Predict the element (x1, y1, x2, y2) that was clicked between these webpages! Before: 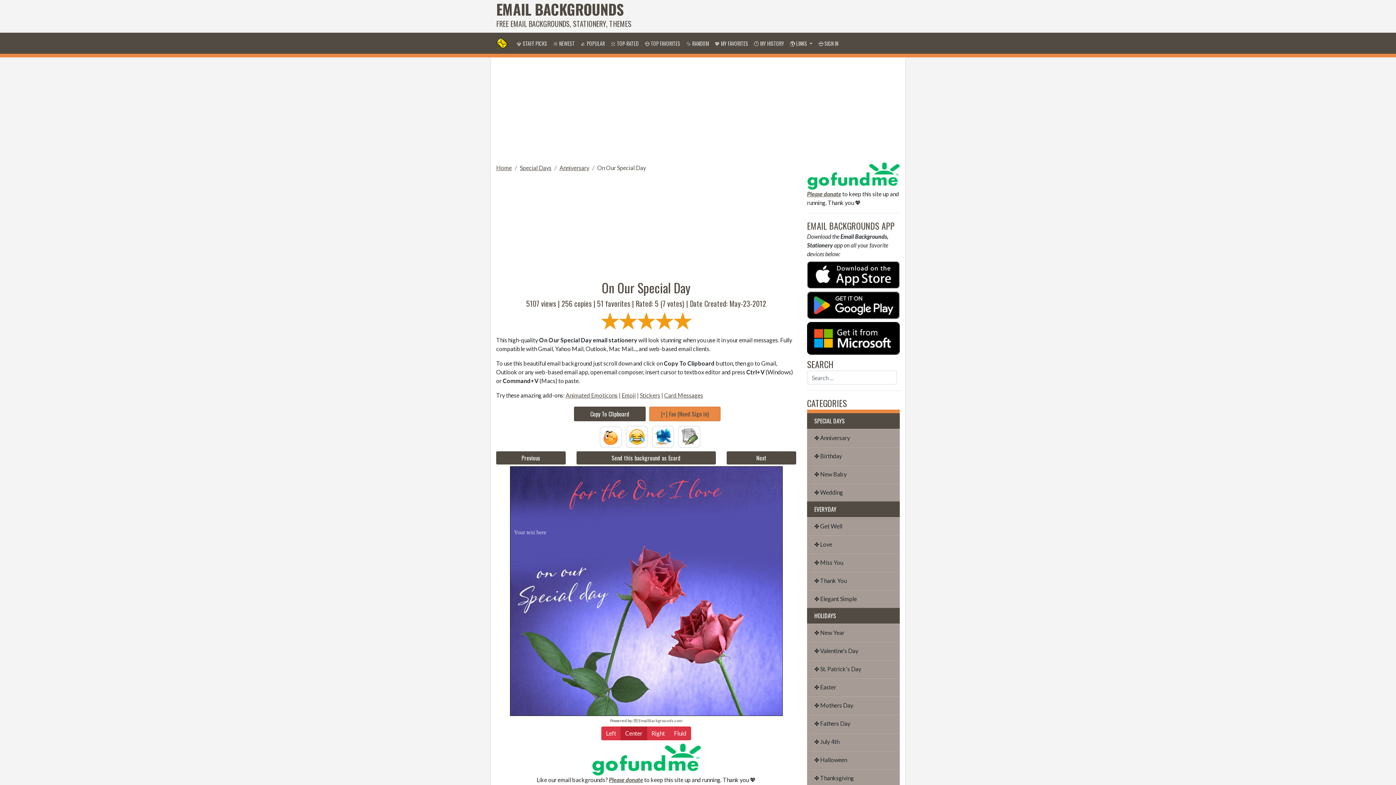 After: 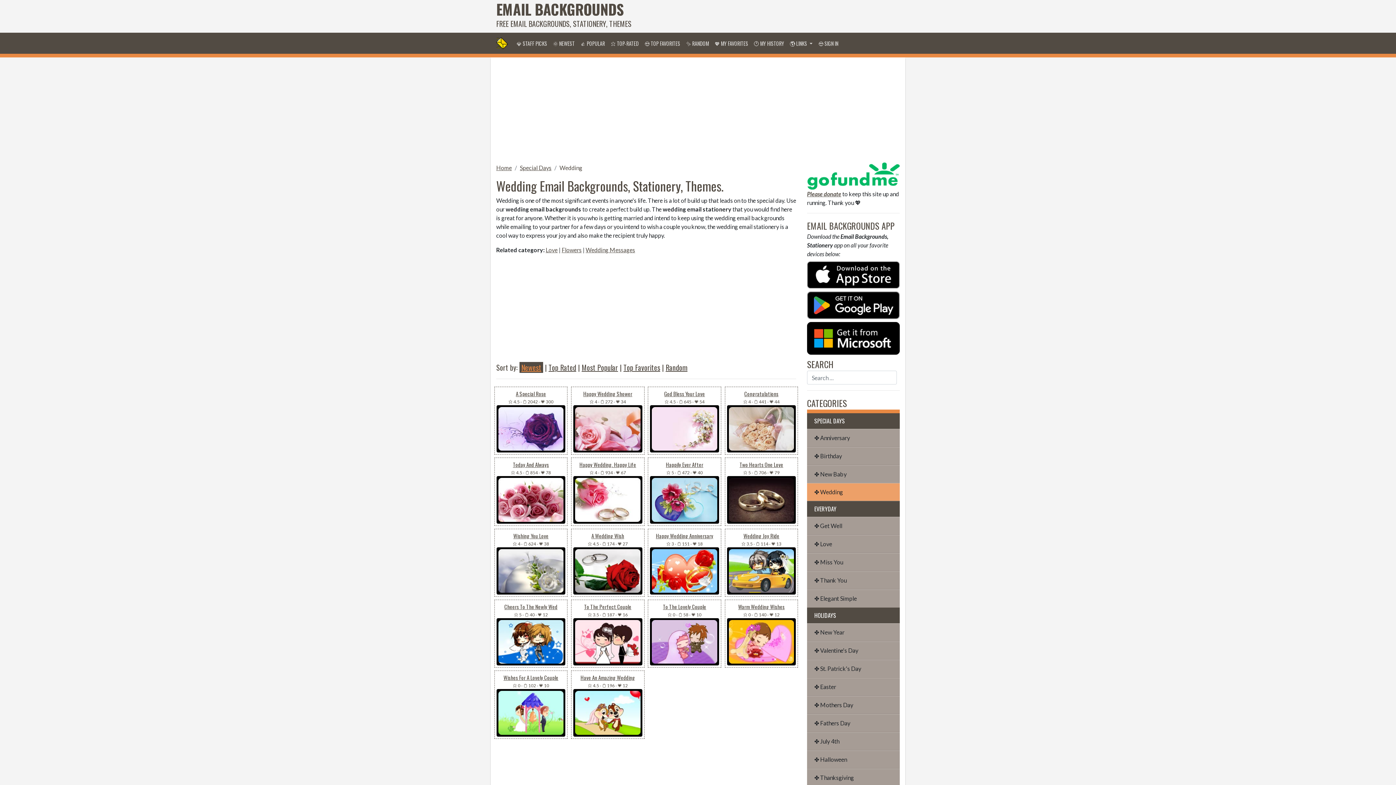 Action: label: ✤ Wedding bbox: (807, 483, 900, 501)